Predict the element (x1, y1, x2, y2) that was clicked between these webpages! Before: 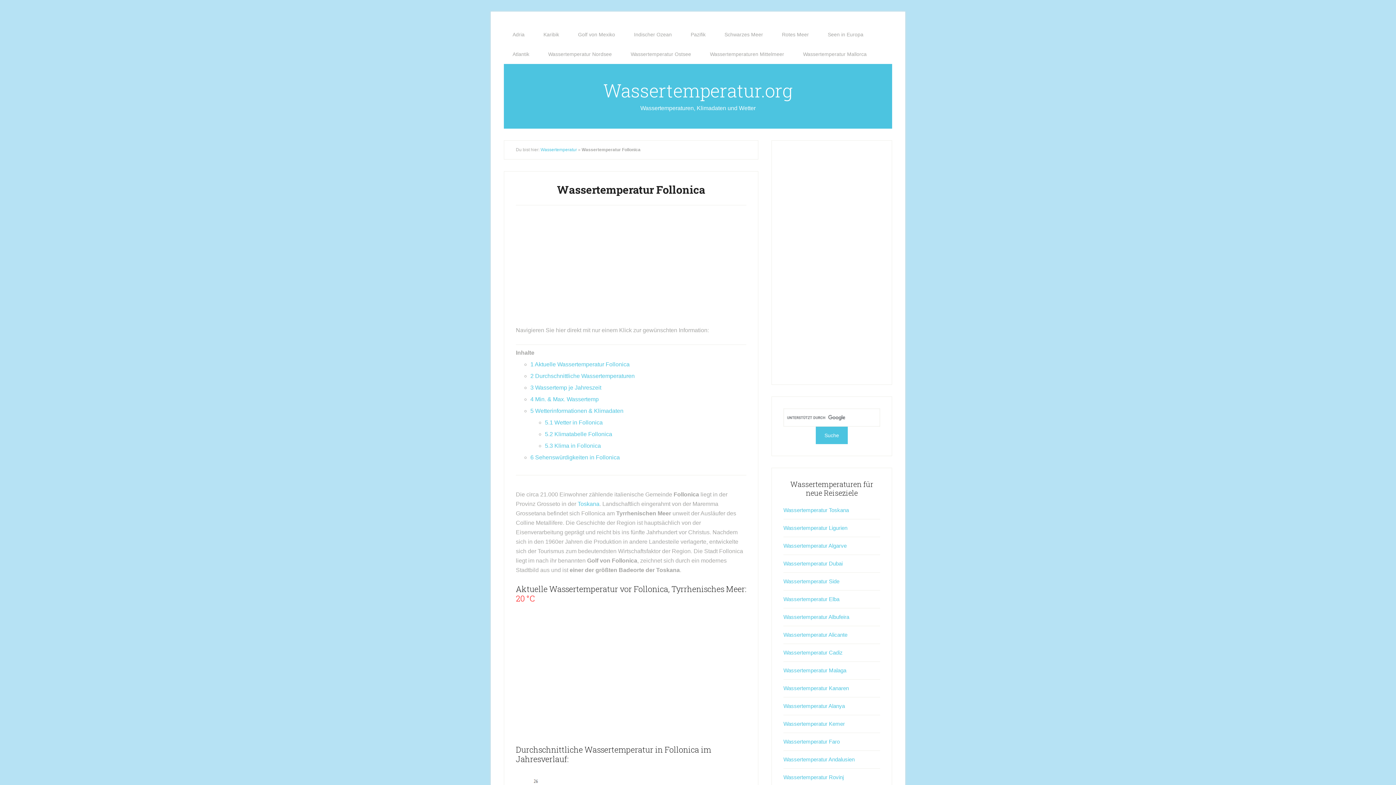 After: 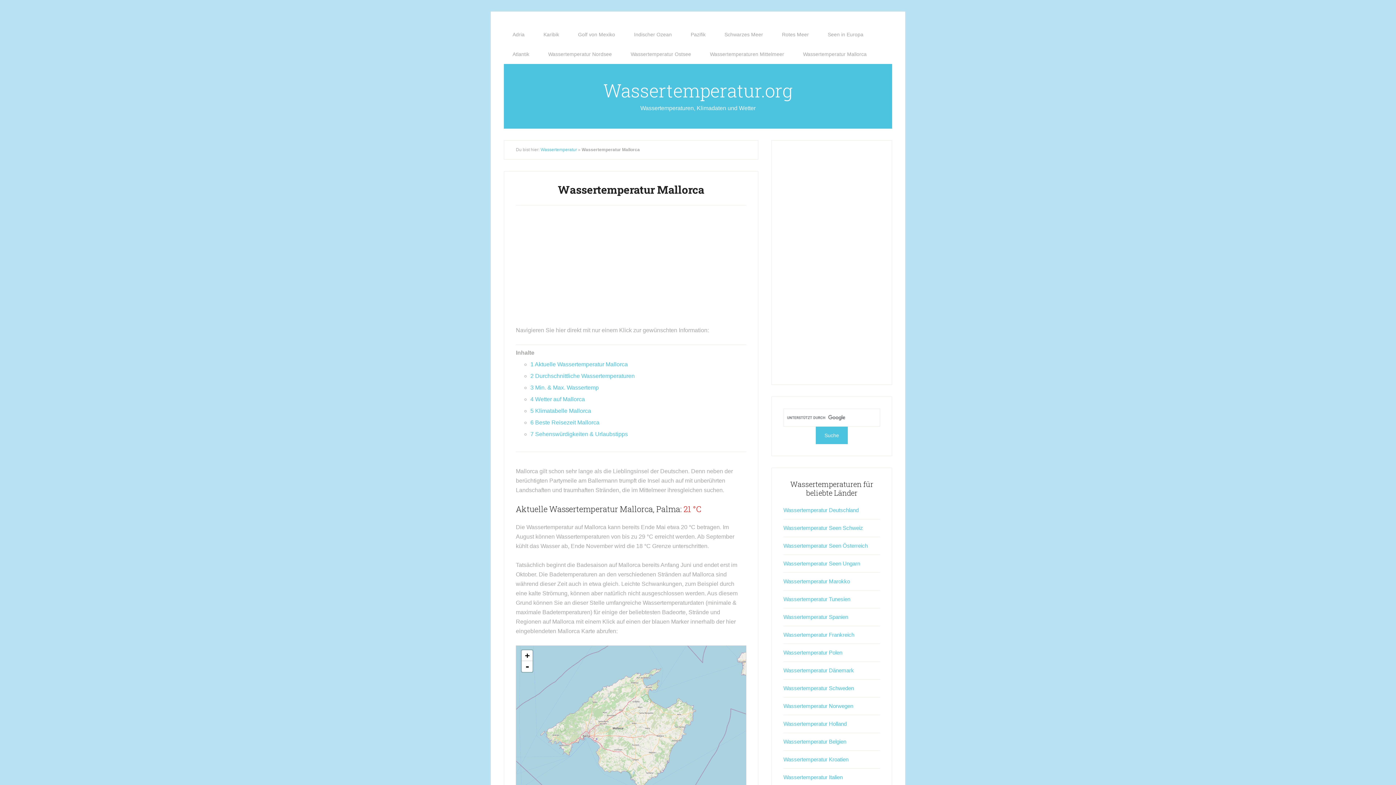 Action: bbox: (794, 44, 875, 64) label: Wassertemperatur Mallorca